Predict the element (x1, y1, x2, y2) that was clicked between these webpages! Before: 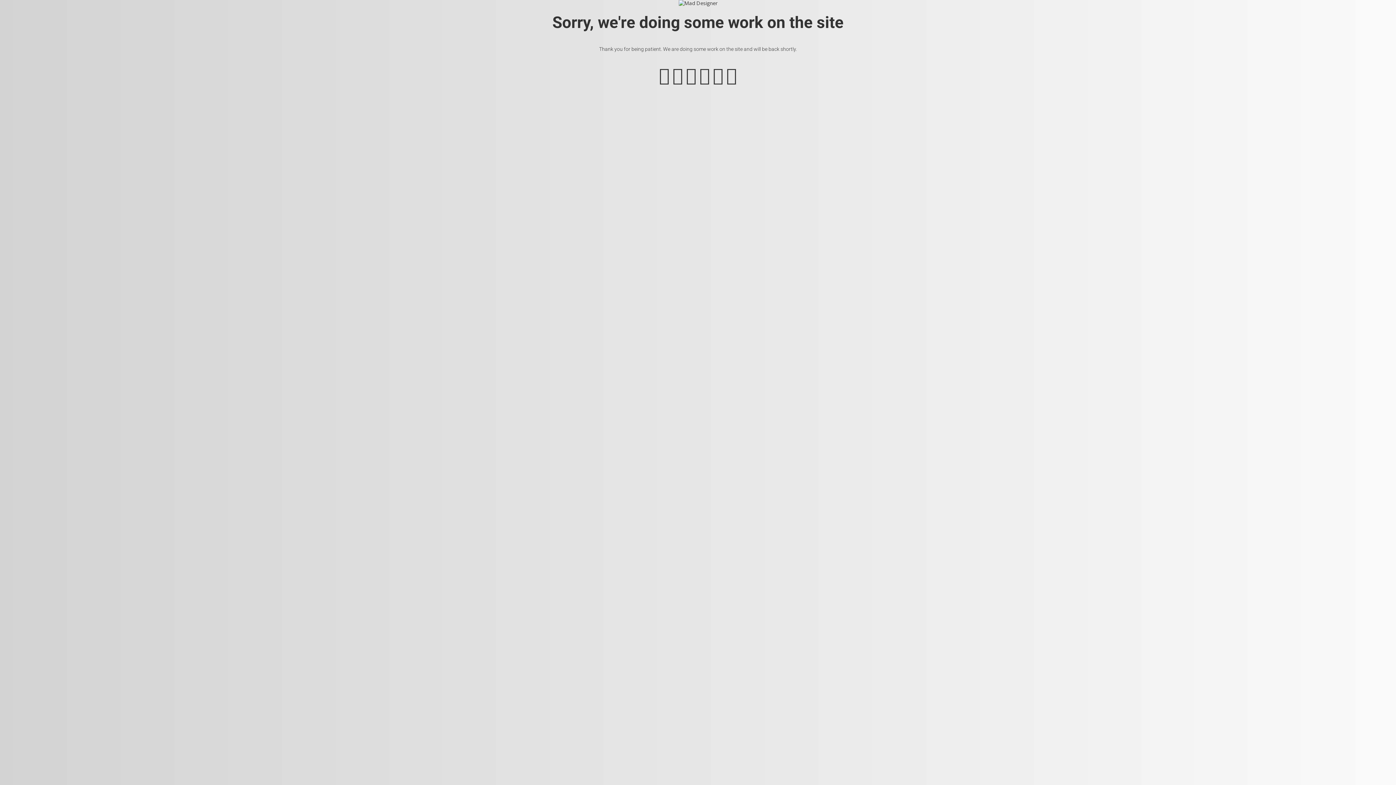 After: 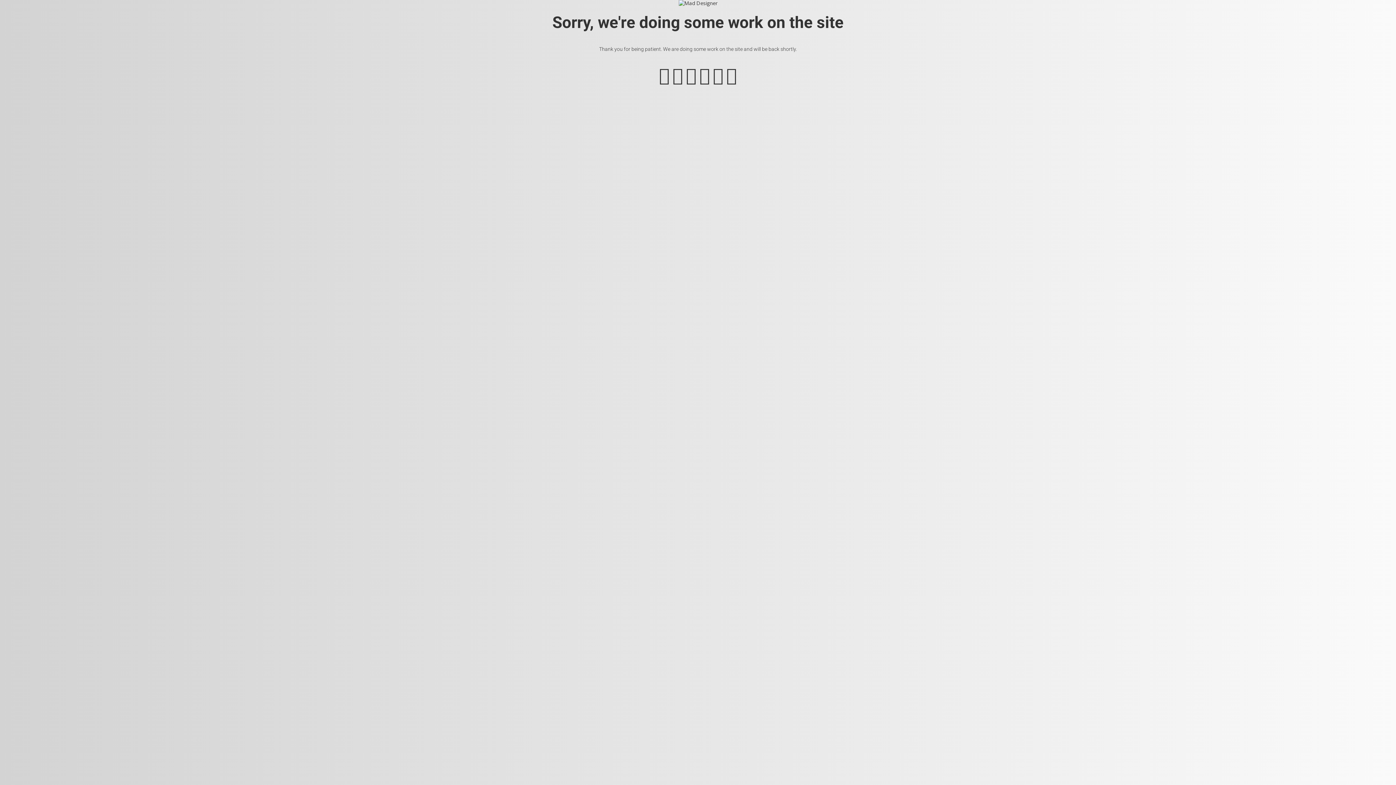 Action: bbox: (726, 75, 737, 83)